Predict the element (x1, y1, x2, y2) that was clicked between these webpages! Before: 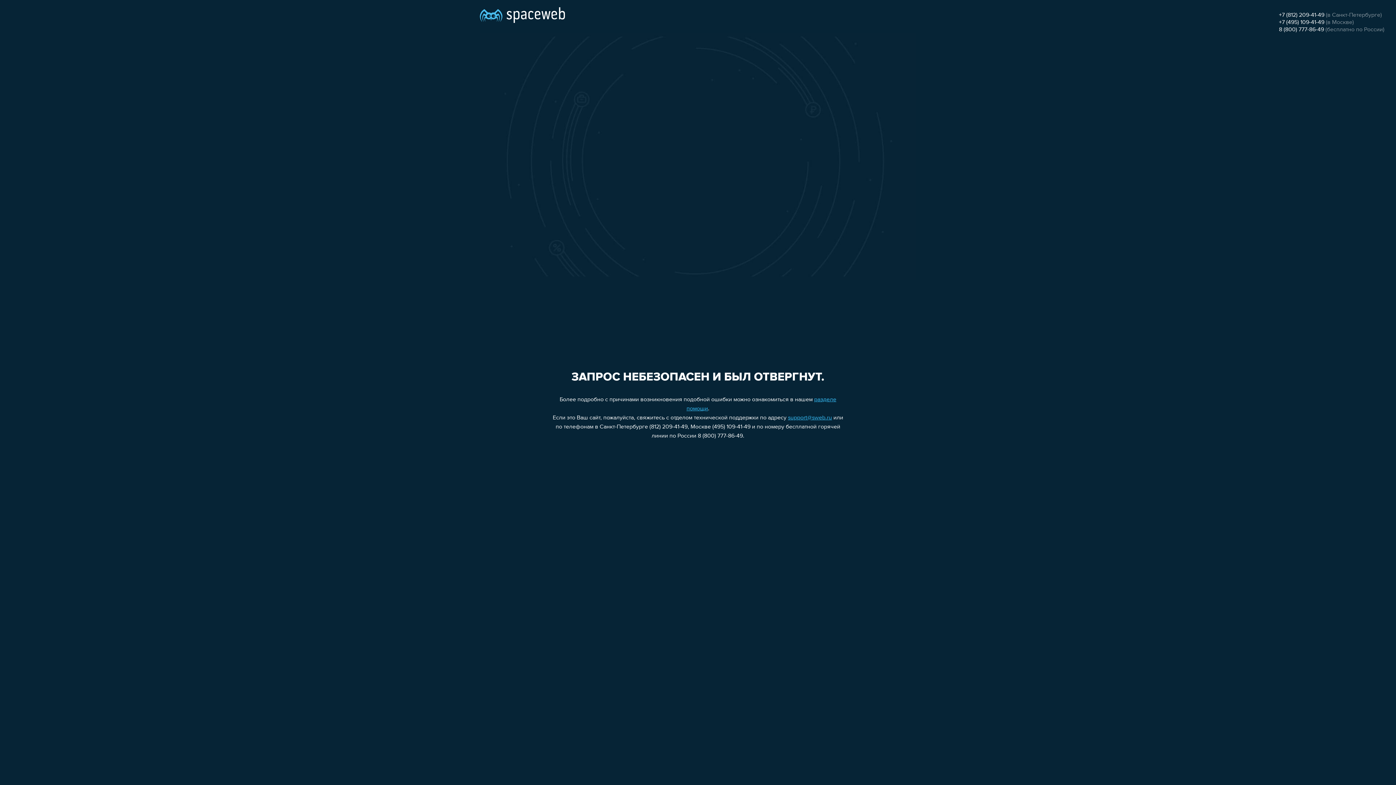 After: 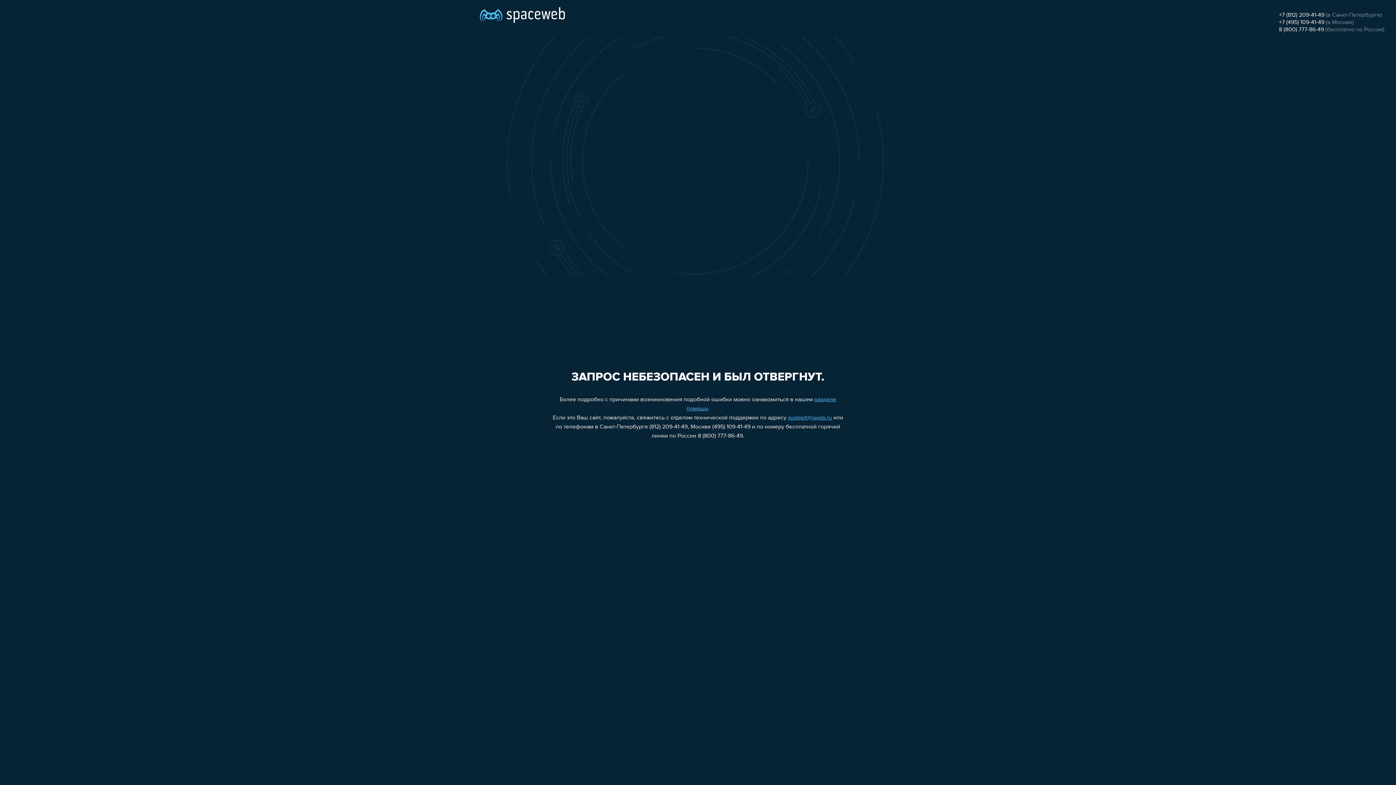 Action: label: +7 (812) 209-41-49 bbox: (1279, 12, 1324, 18)